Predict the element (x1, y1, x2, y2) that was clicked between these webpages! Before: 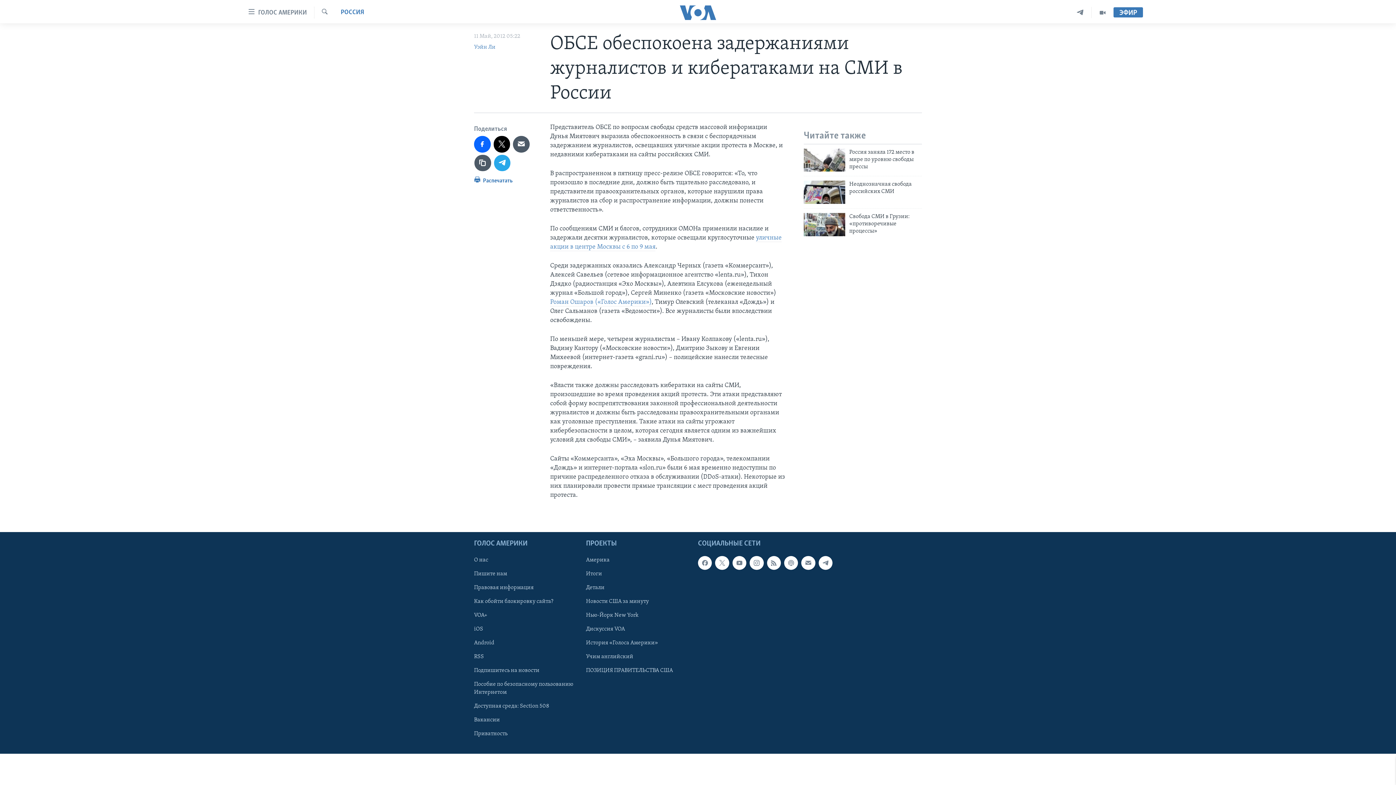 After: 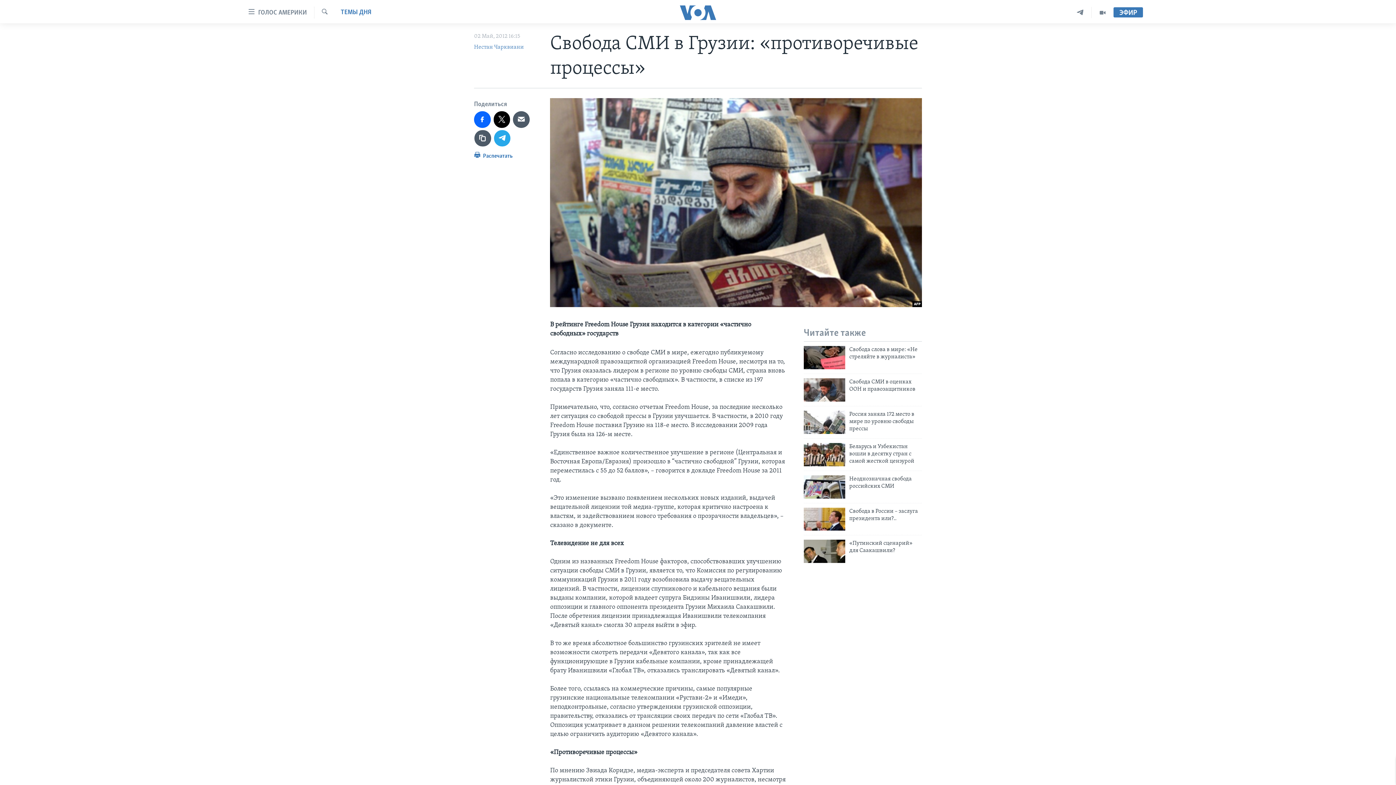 Action: bbox: (804, 213, 845, 236)